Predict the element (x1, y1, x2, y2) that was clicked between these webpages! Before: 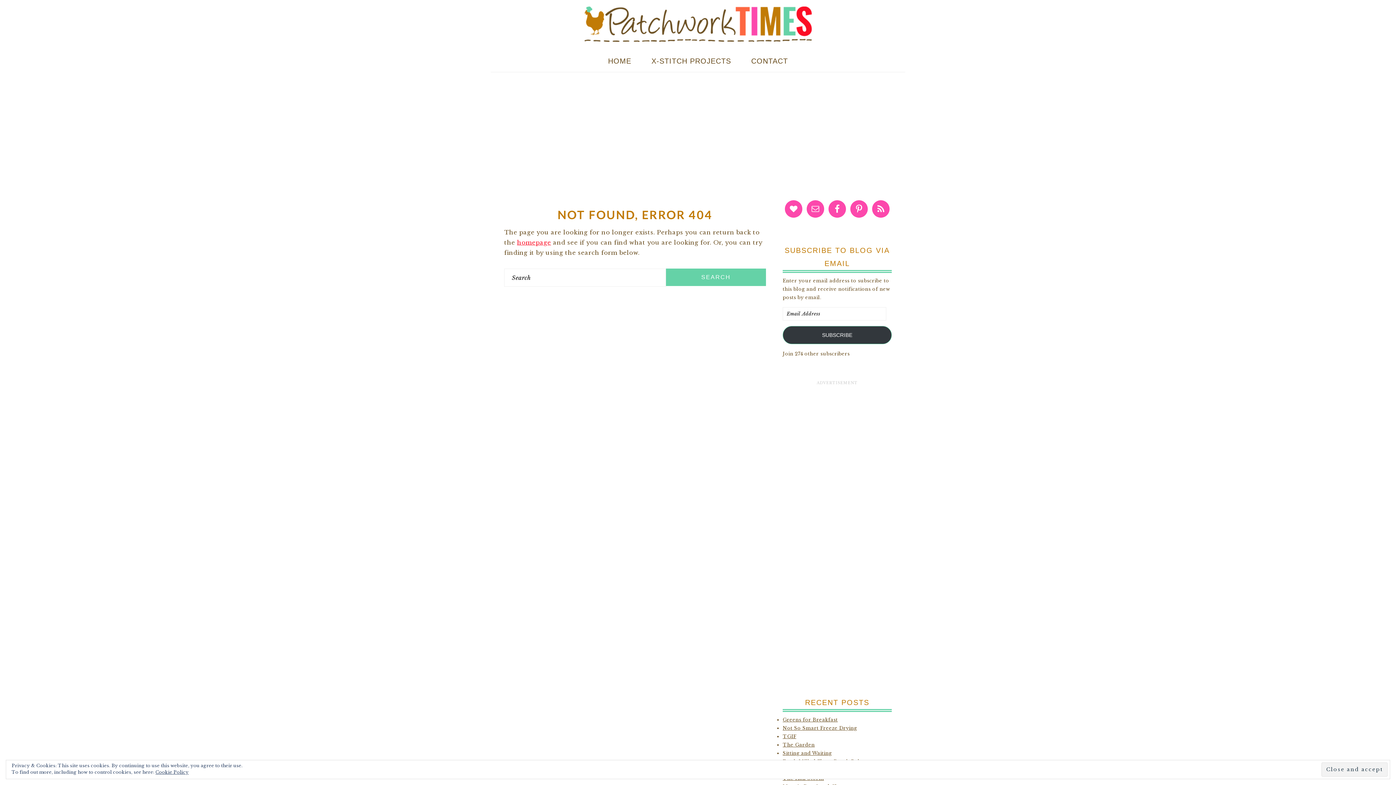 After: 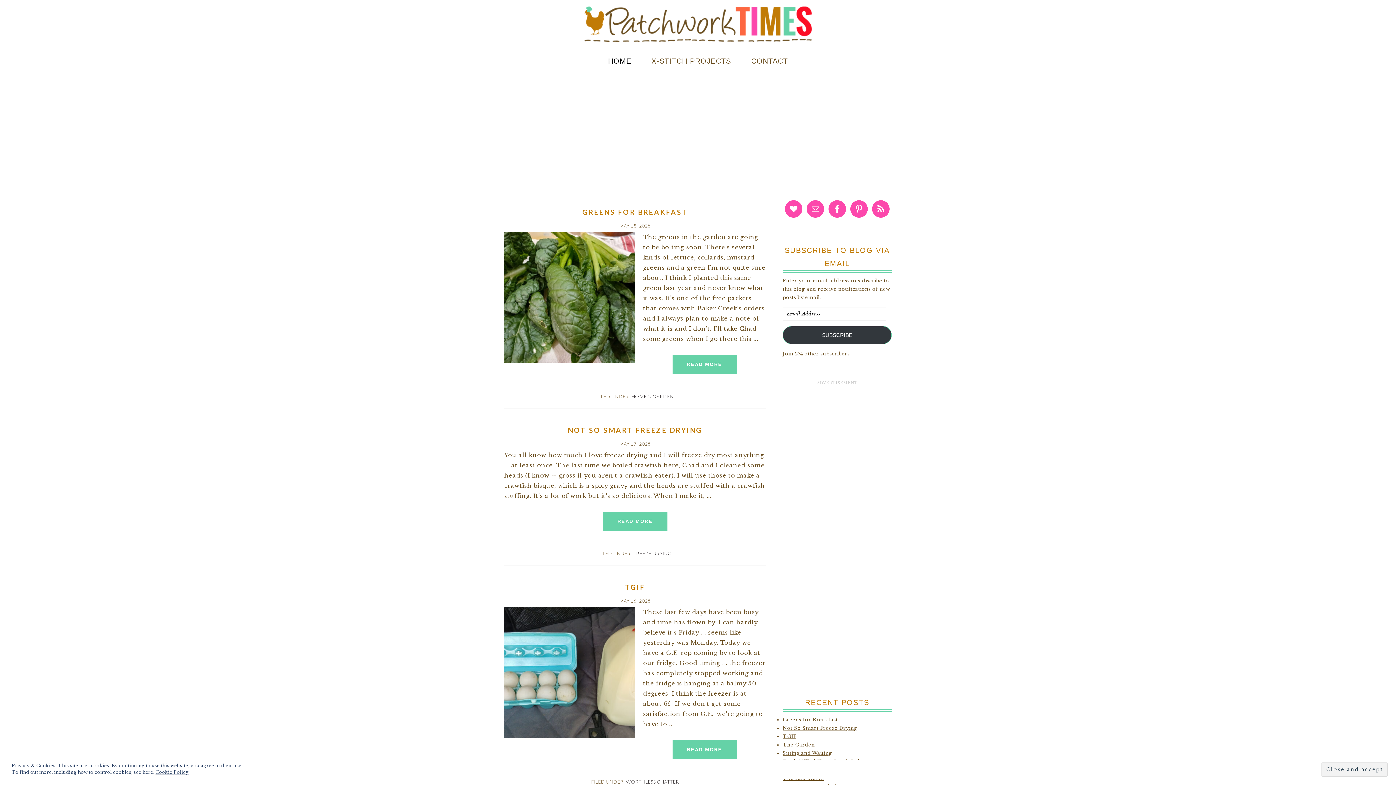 Action: label: HOME bbox: (599, 50, 640, 72)